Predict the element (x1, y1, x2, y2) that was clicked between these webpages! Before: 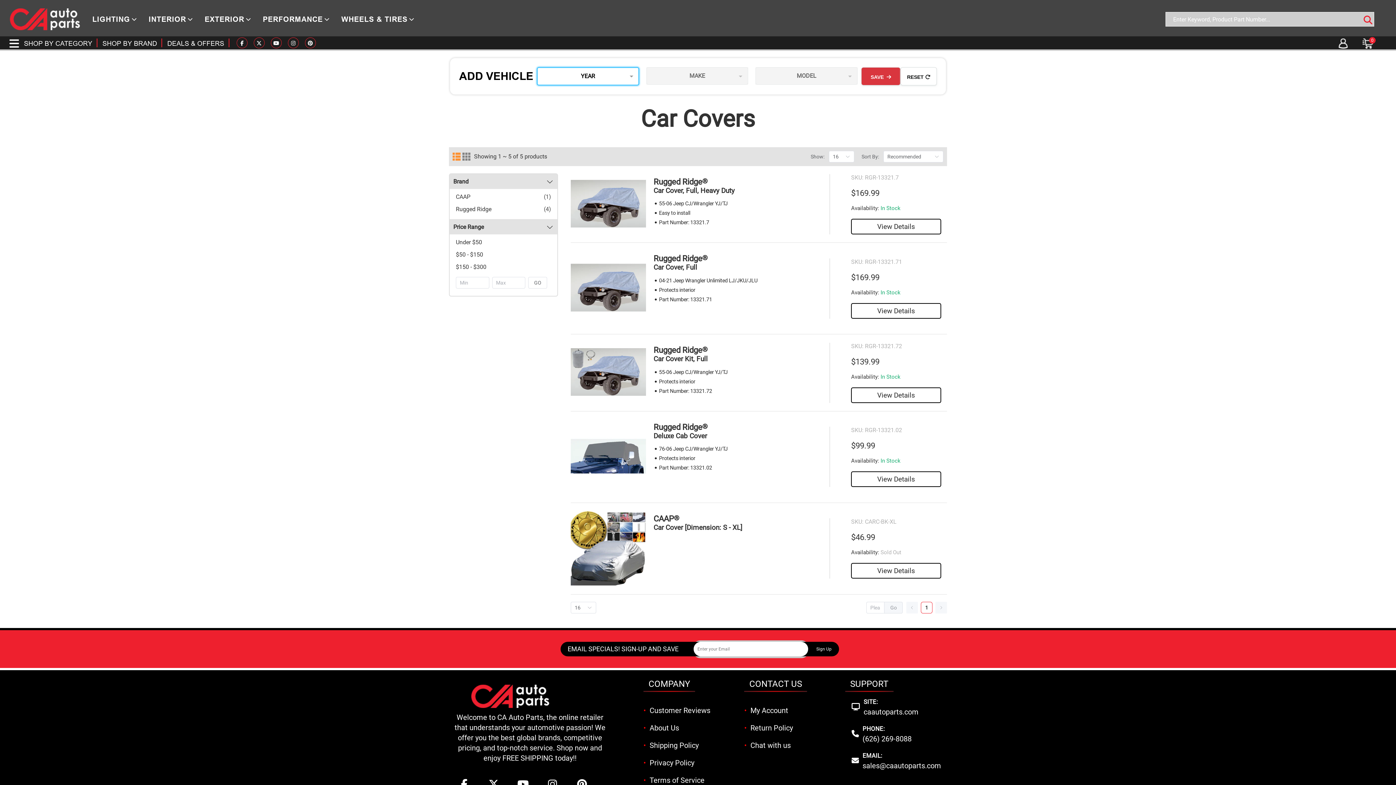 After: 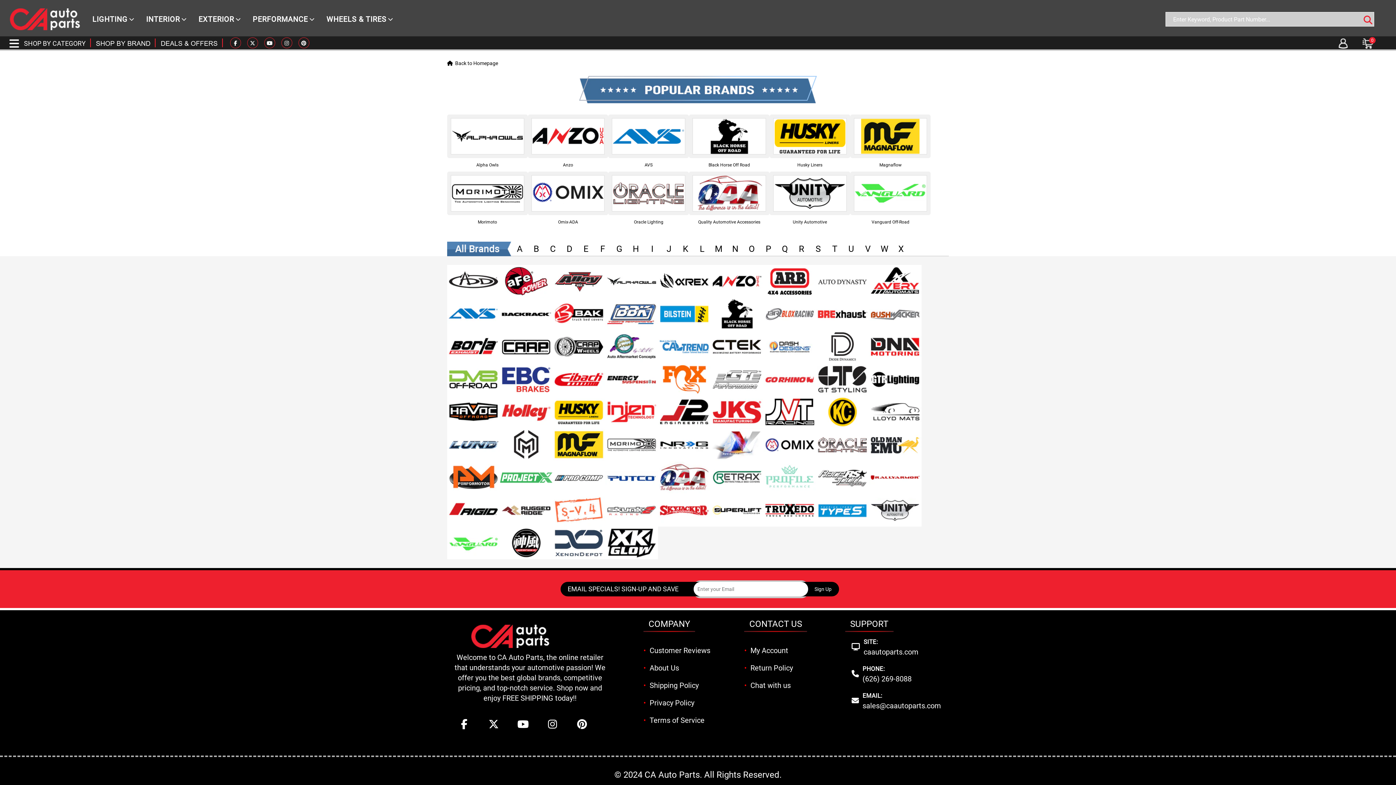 Action: label: SHOP BY BRAND bbox: (102, 36, 157, 50)